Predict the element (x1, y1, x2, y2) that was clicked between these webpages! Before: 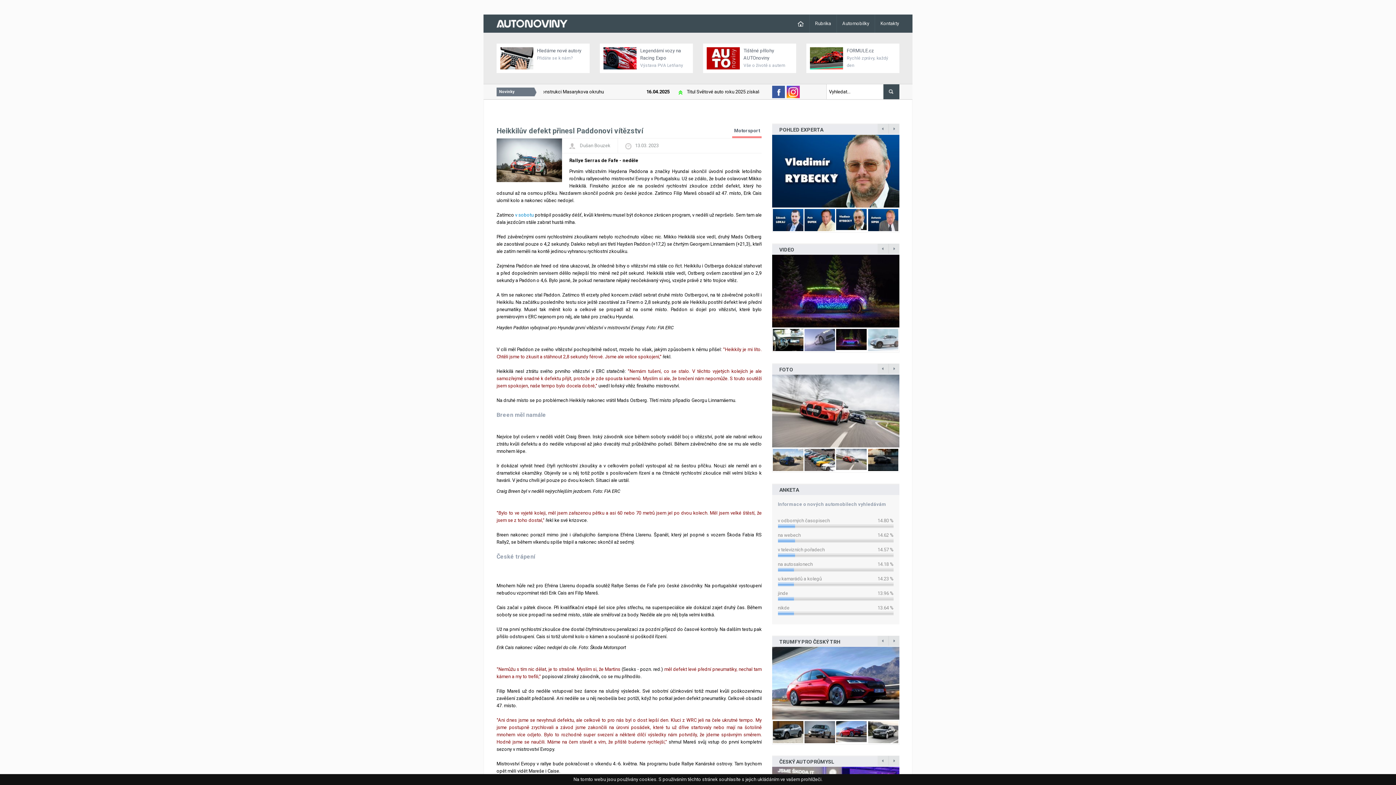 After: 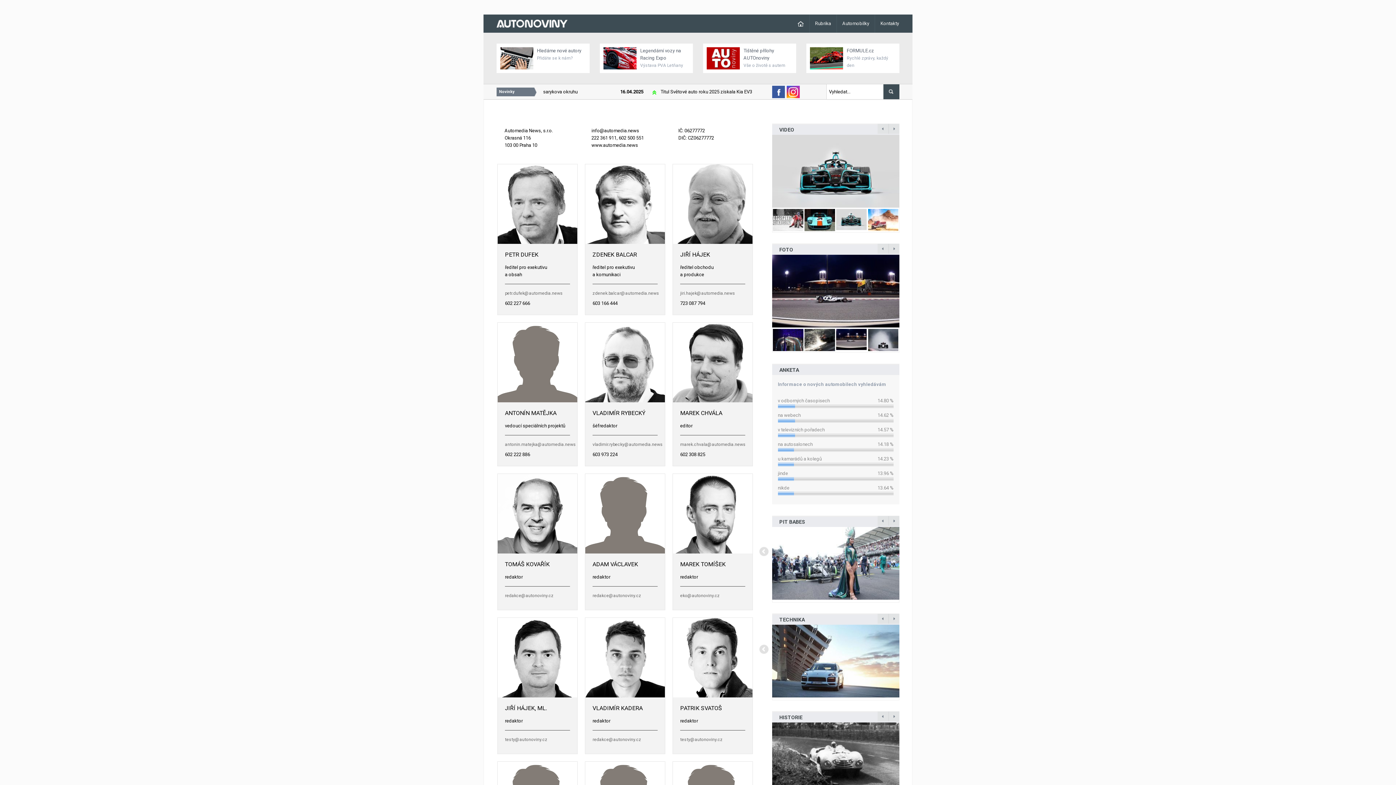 Action: label: Kontakty bbox: (875, 14, 904, 32)